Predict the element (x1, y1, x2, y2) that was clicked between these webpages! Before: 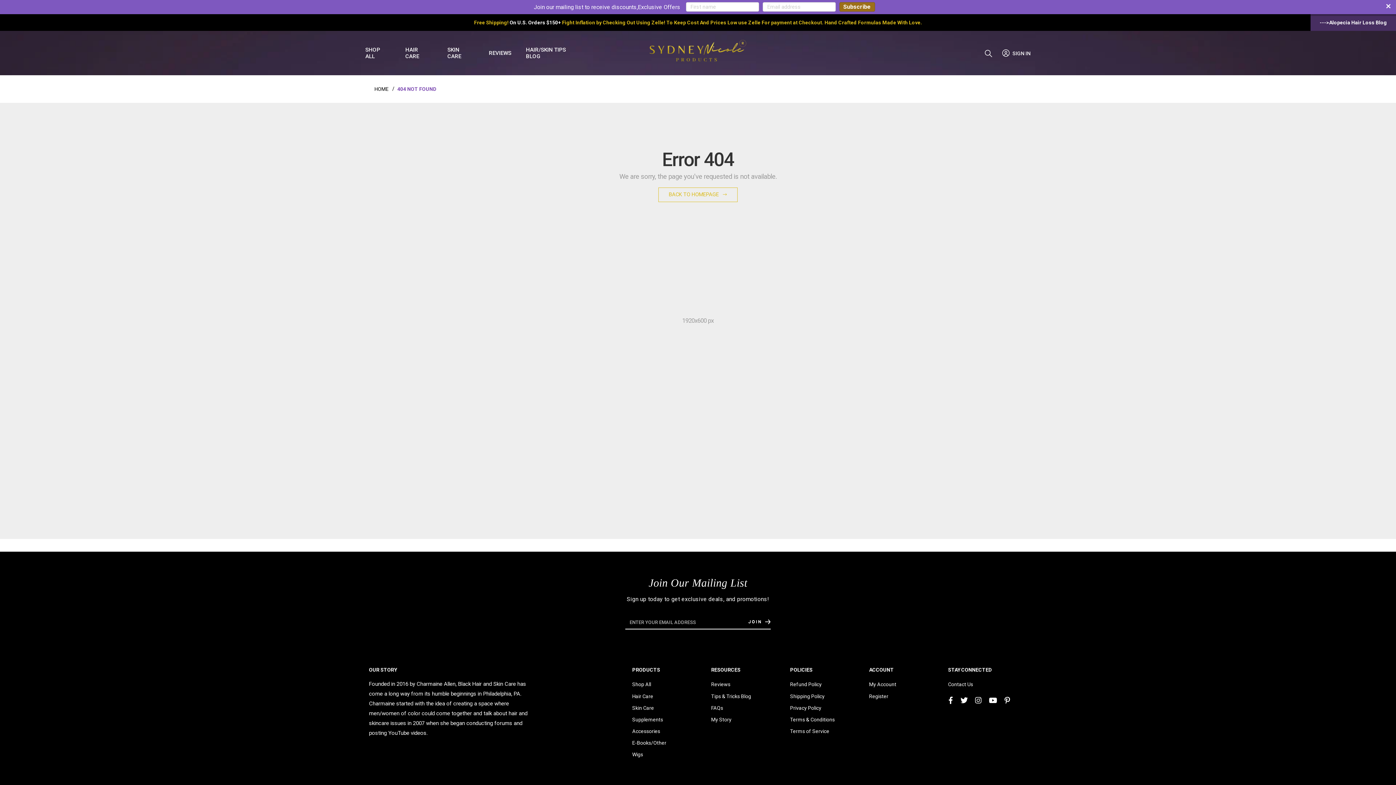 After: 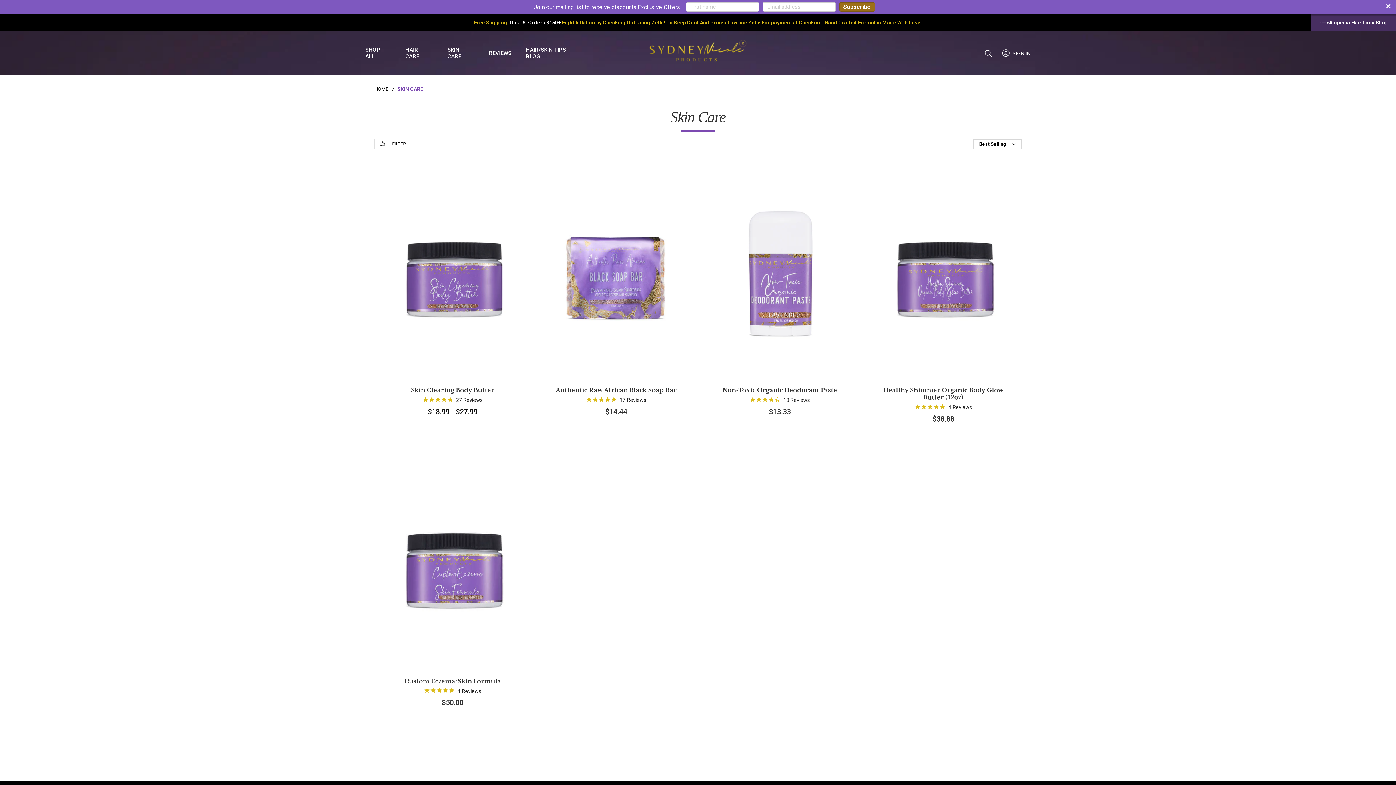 Action: label: SKIN CARE bbox: (440, 46, 481, 59)